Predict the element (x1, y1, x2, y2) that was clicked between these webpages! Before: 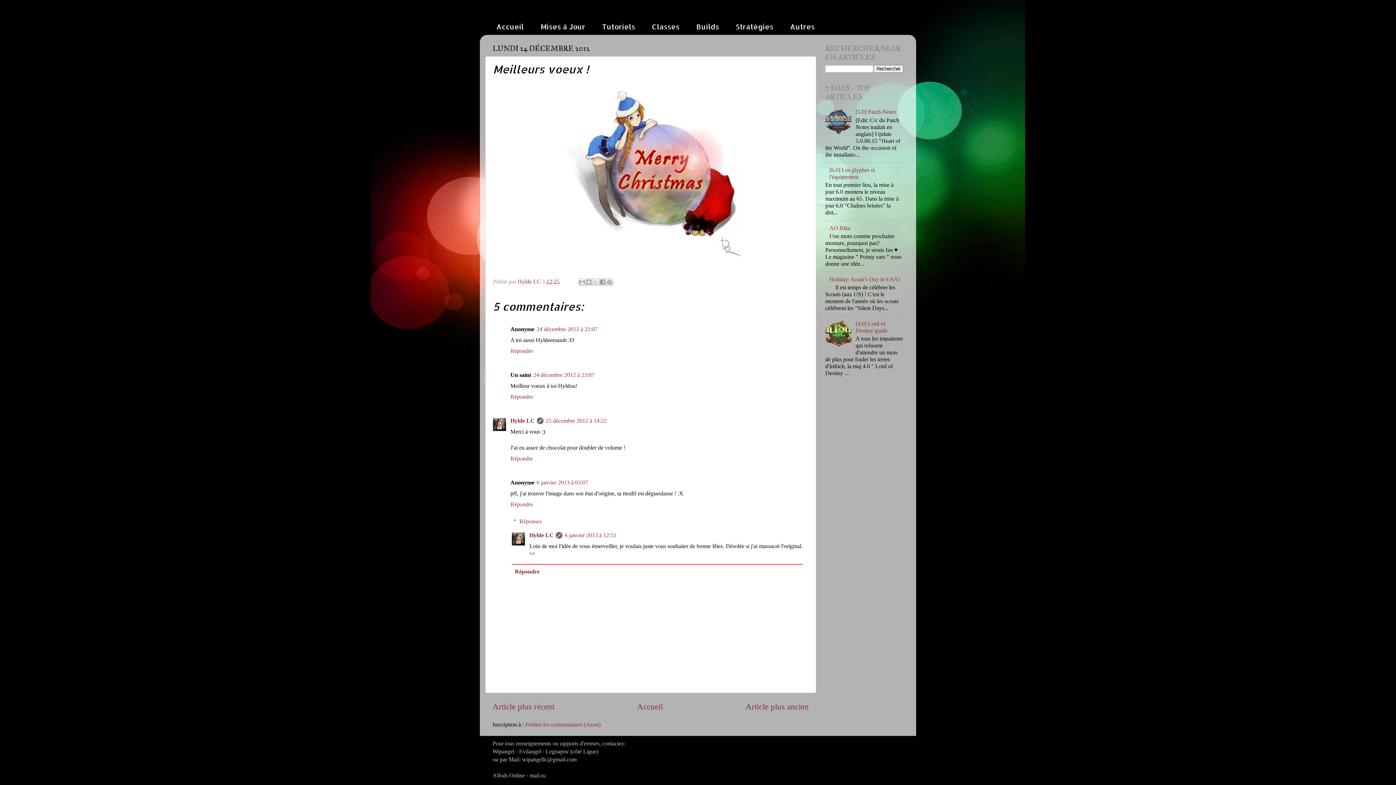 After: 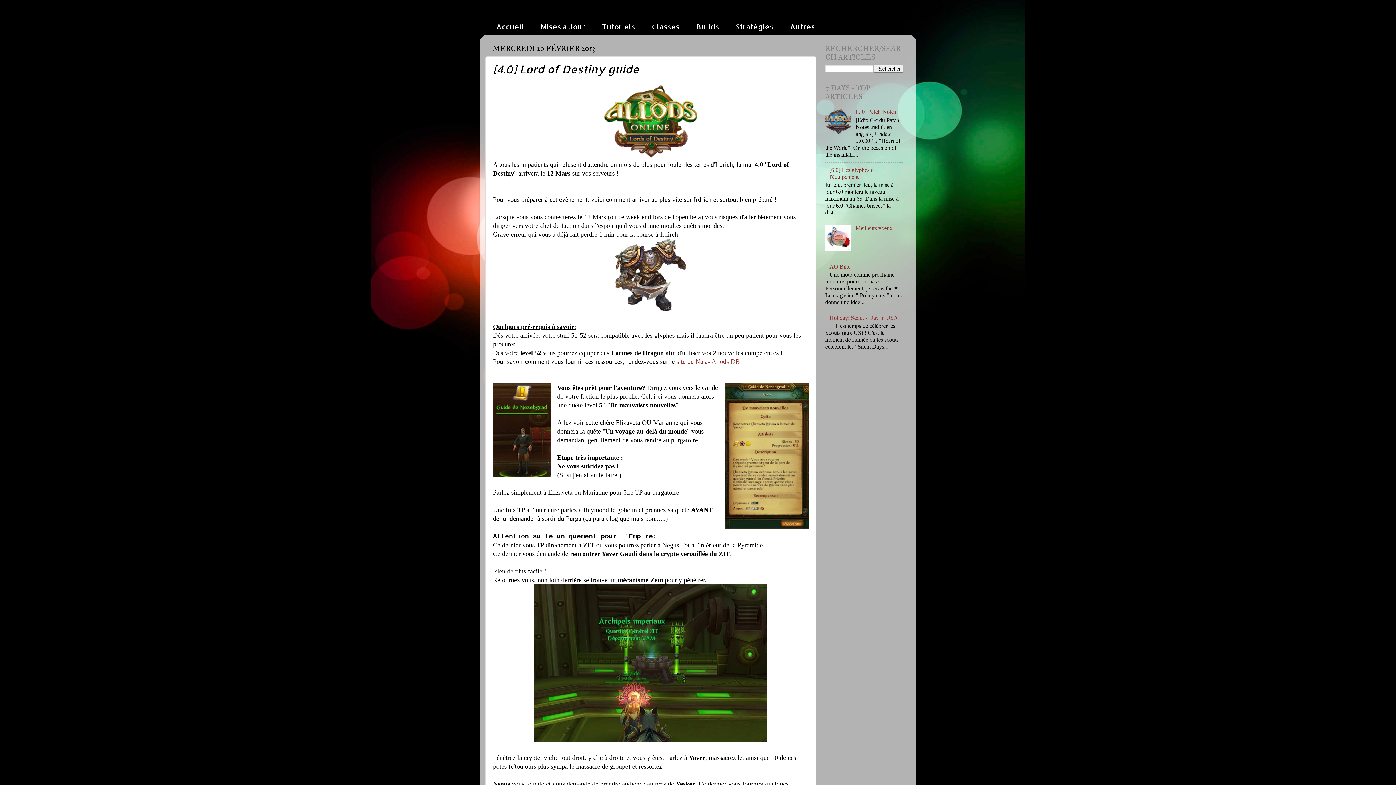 Action: bbox: (855, 320, 887, 334) label: [4.0] Lord of Destiny guide